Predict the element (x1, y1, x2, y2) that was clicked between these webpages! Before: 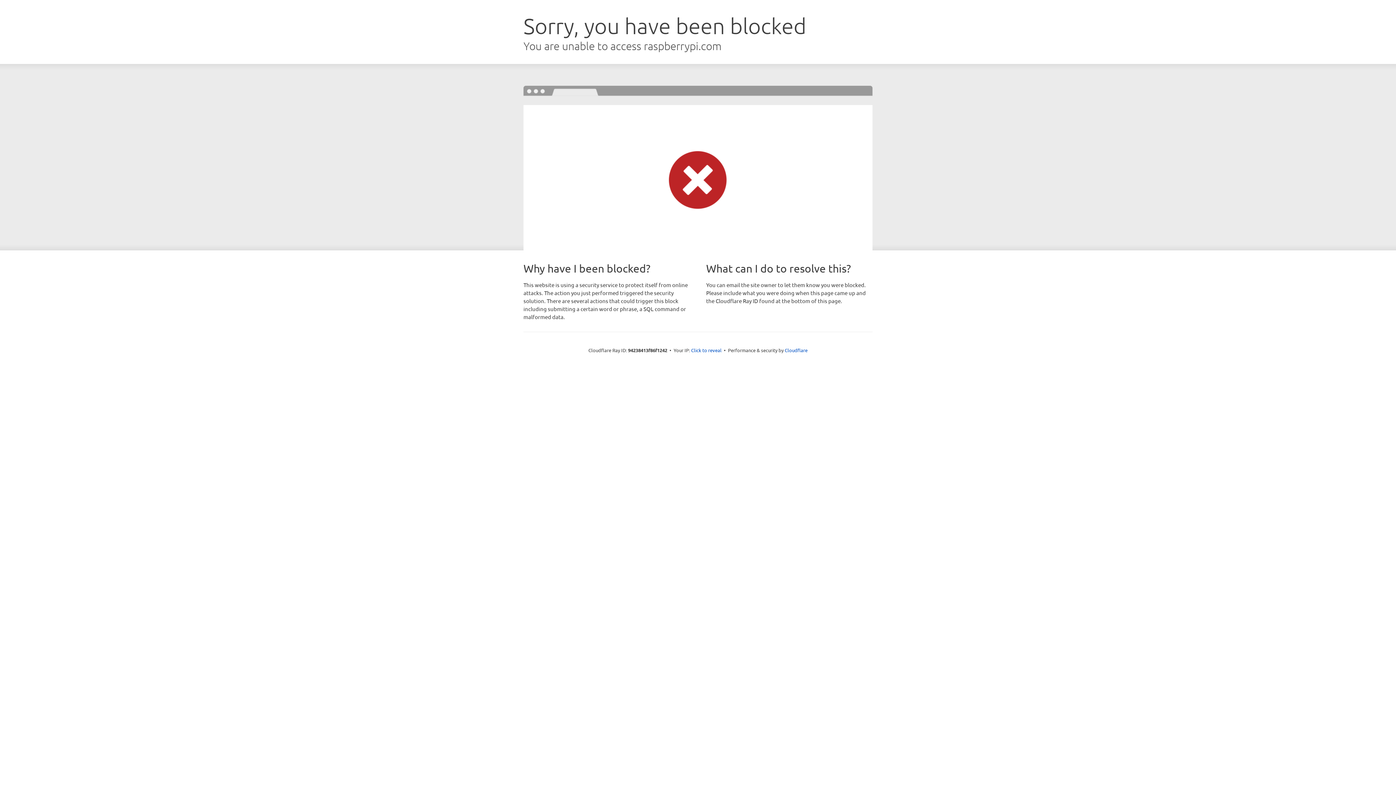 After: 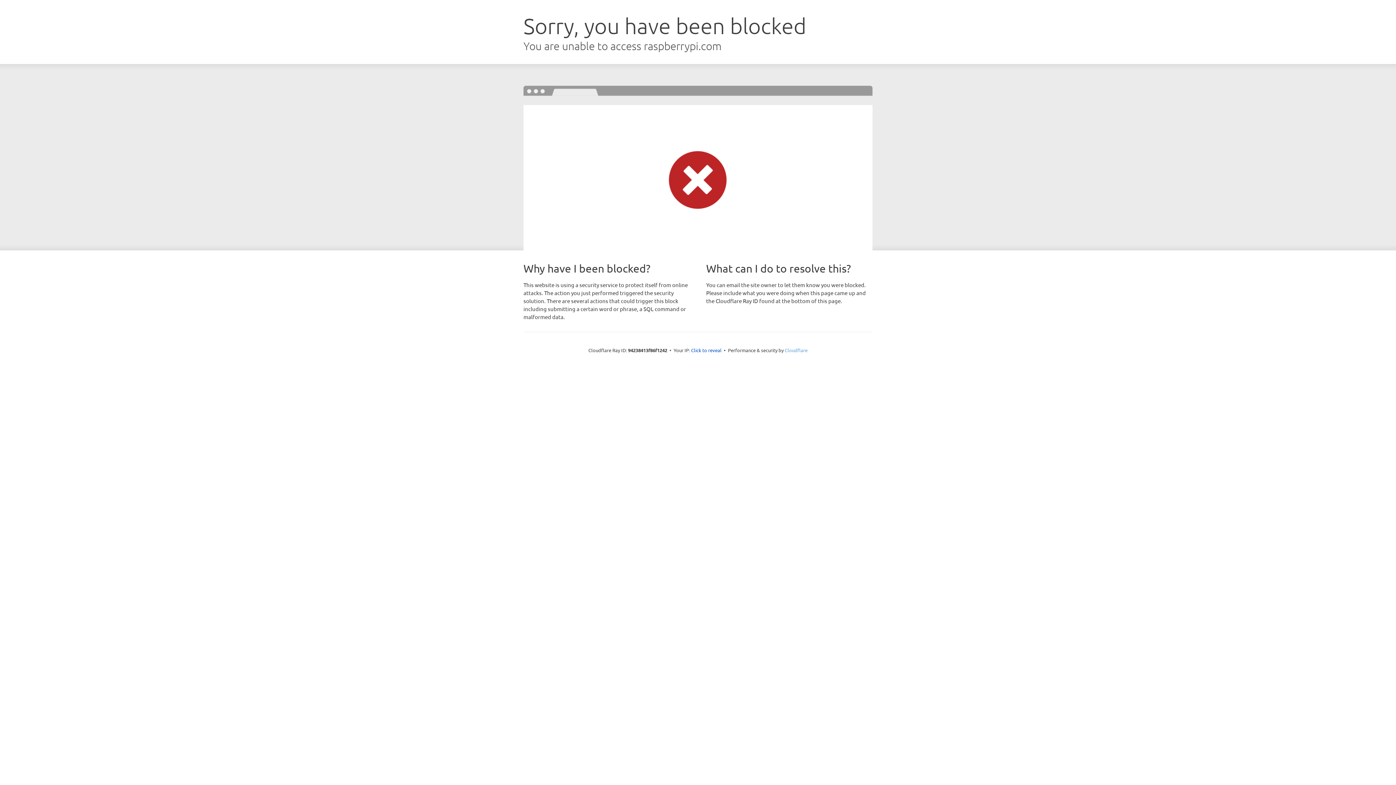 Action: bbox: (784, 347, 807, 353) label: Cloudflare